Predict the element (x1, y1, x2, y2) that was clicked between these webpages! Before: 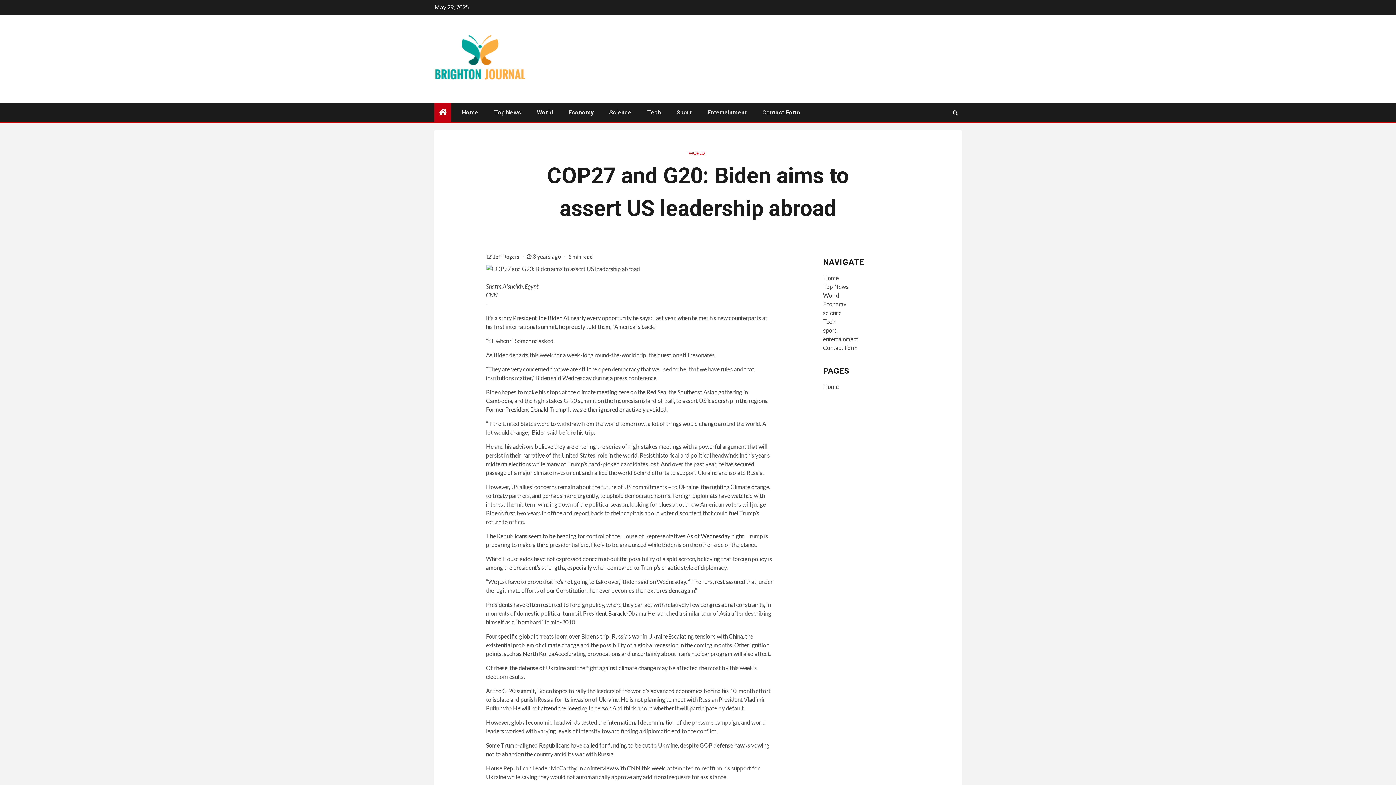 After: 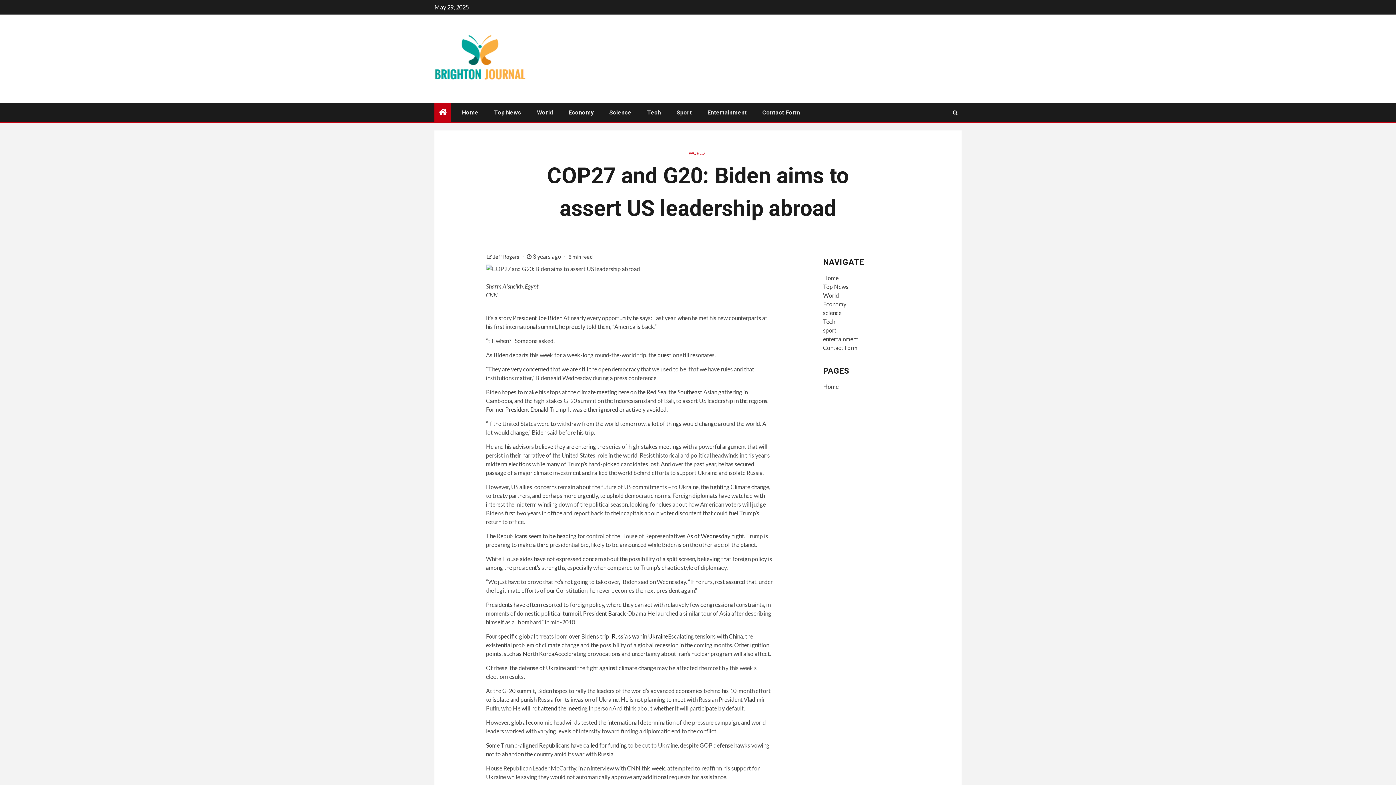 Action: label: Russia’s war in Ukraine bbox: (611, 633, 668, 640)